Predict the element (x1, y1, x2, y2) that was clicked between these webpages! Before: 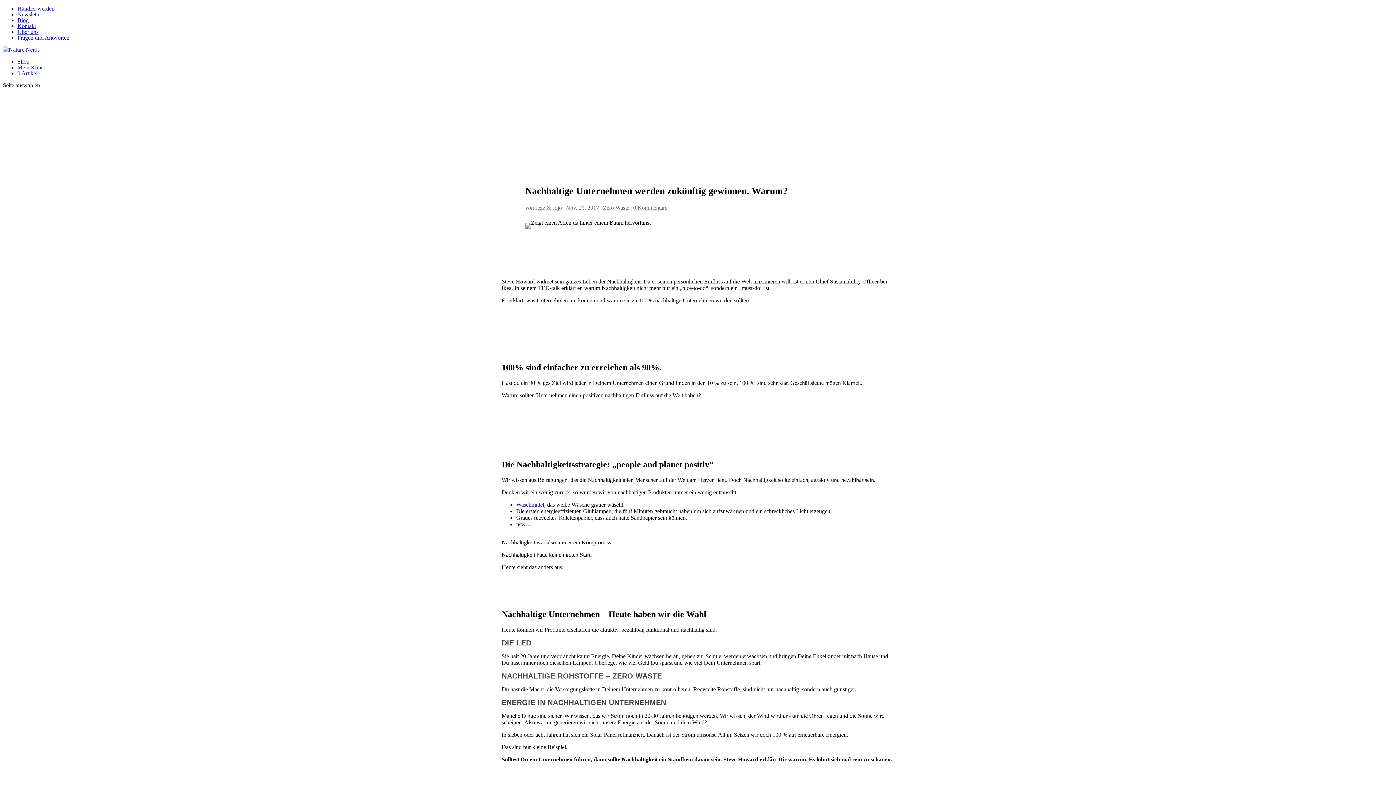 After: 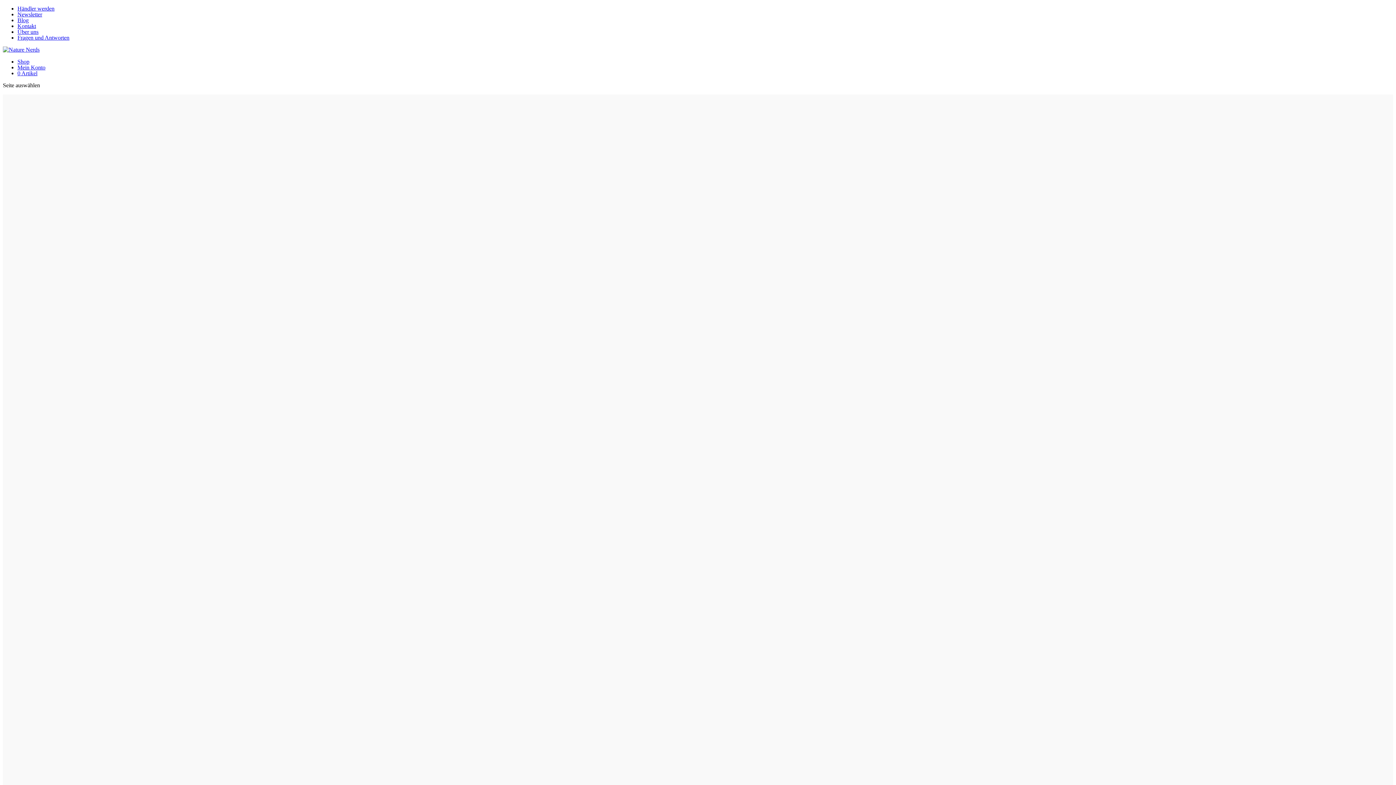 Action: label: Blog bbox: (17, 17, 28, 23)